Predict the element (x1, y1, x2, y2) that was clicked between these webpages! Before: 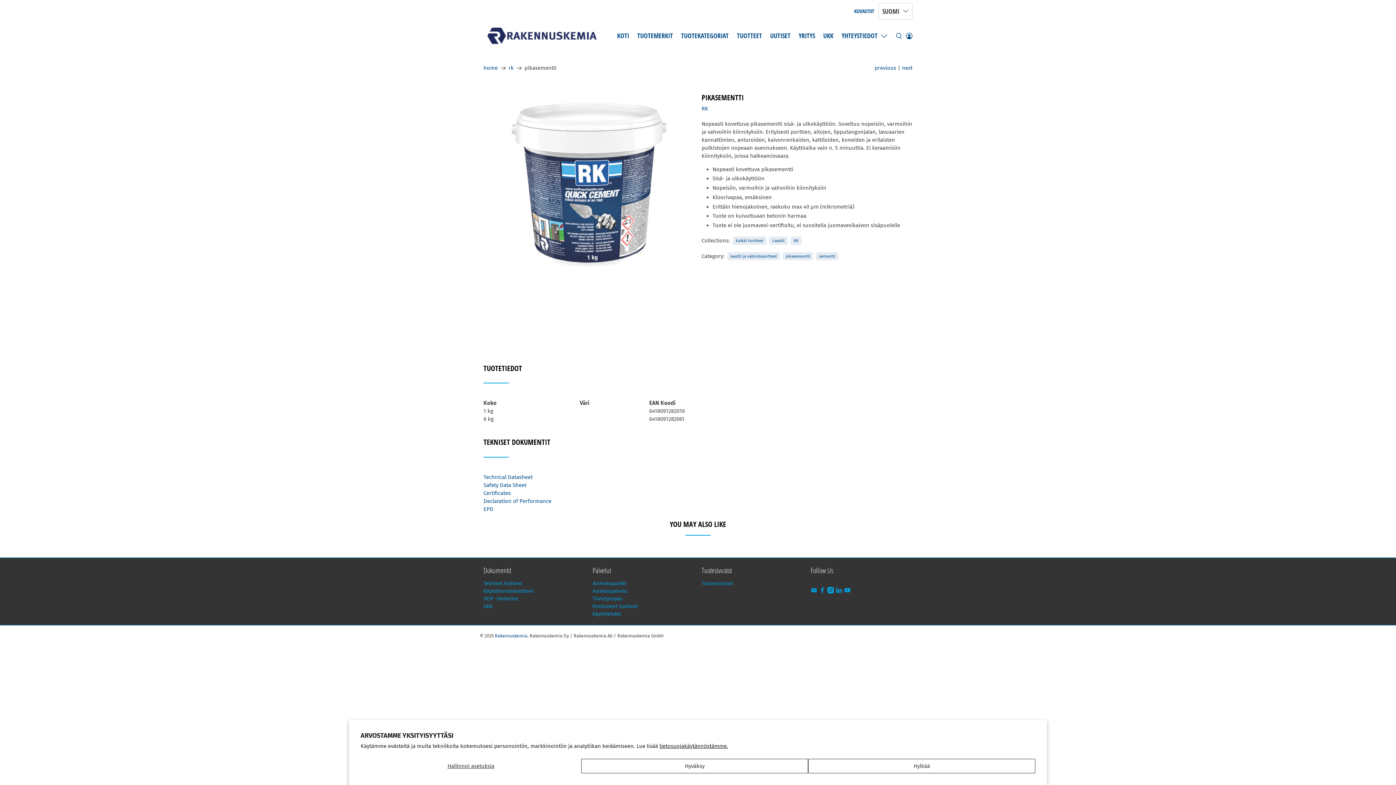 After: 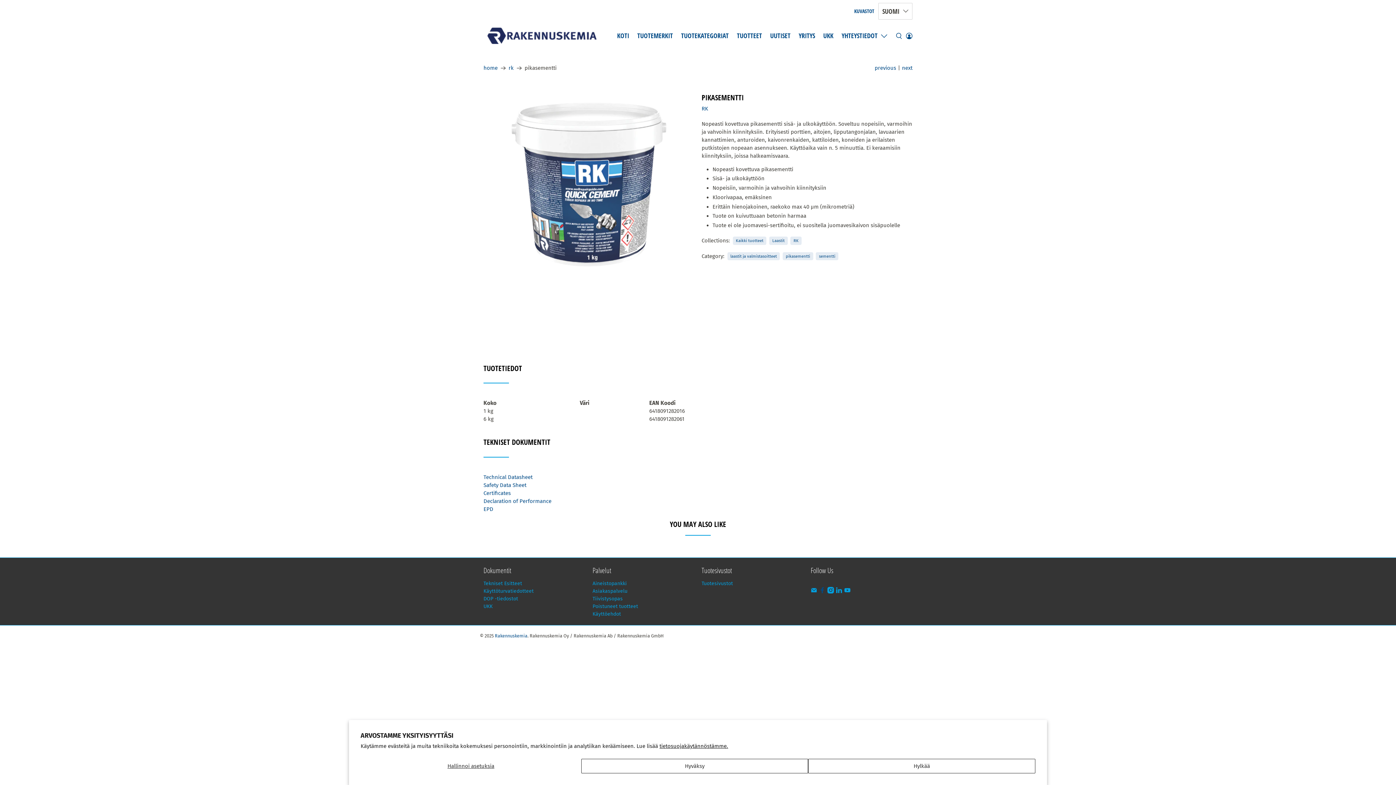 Action: bbox: (819, 589, 825, 595)